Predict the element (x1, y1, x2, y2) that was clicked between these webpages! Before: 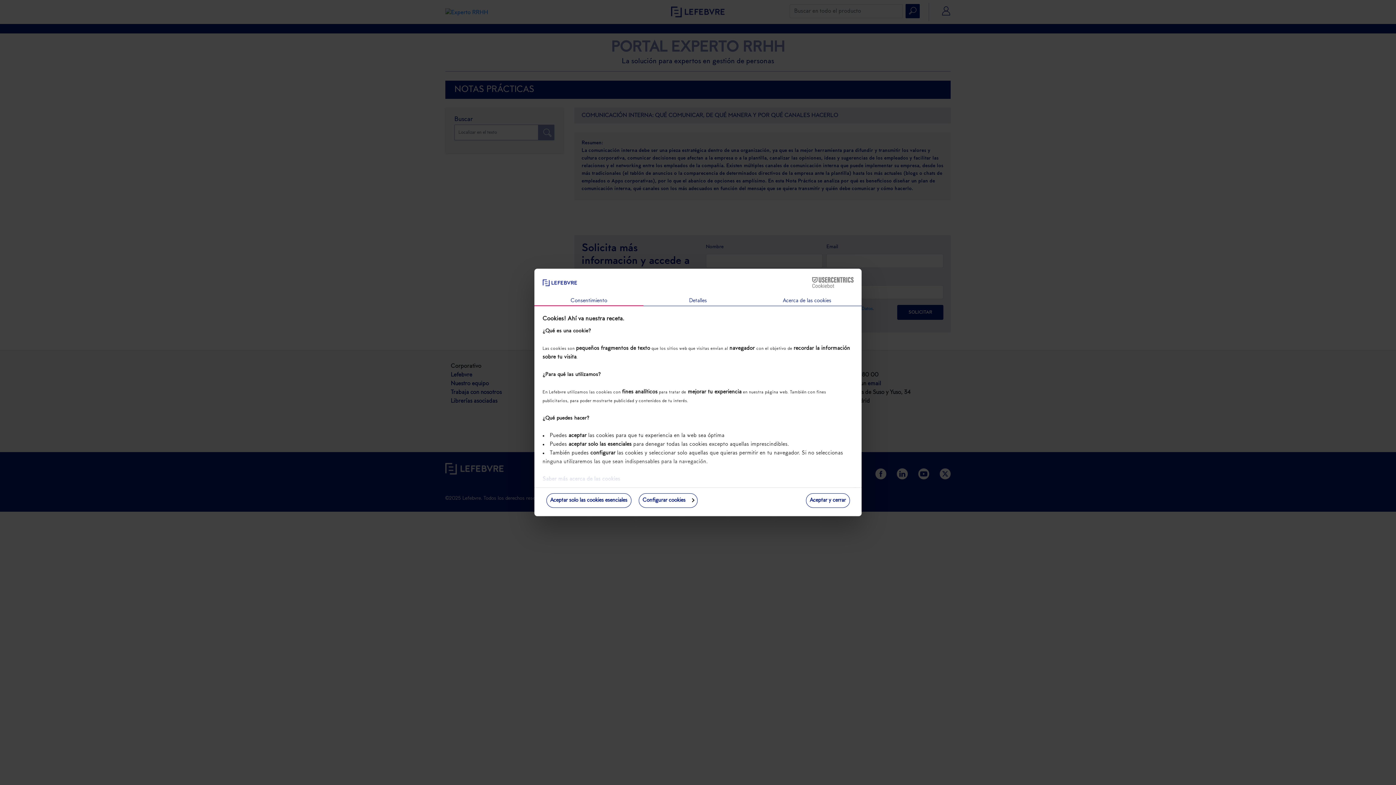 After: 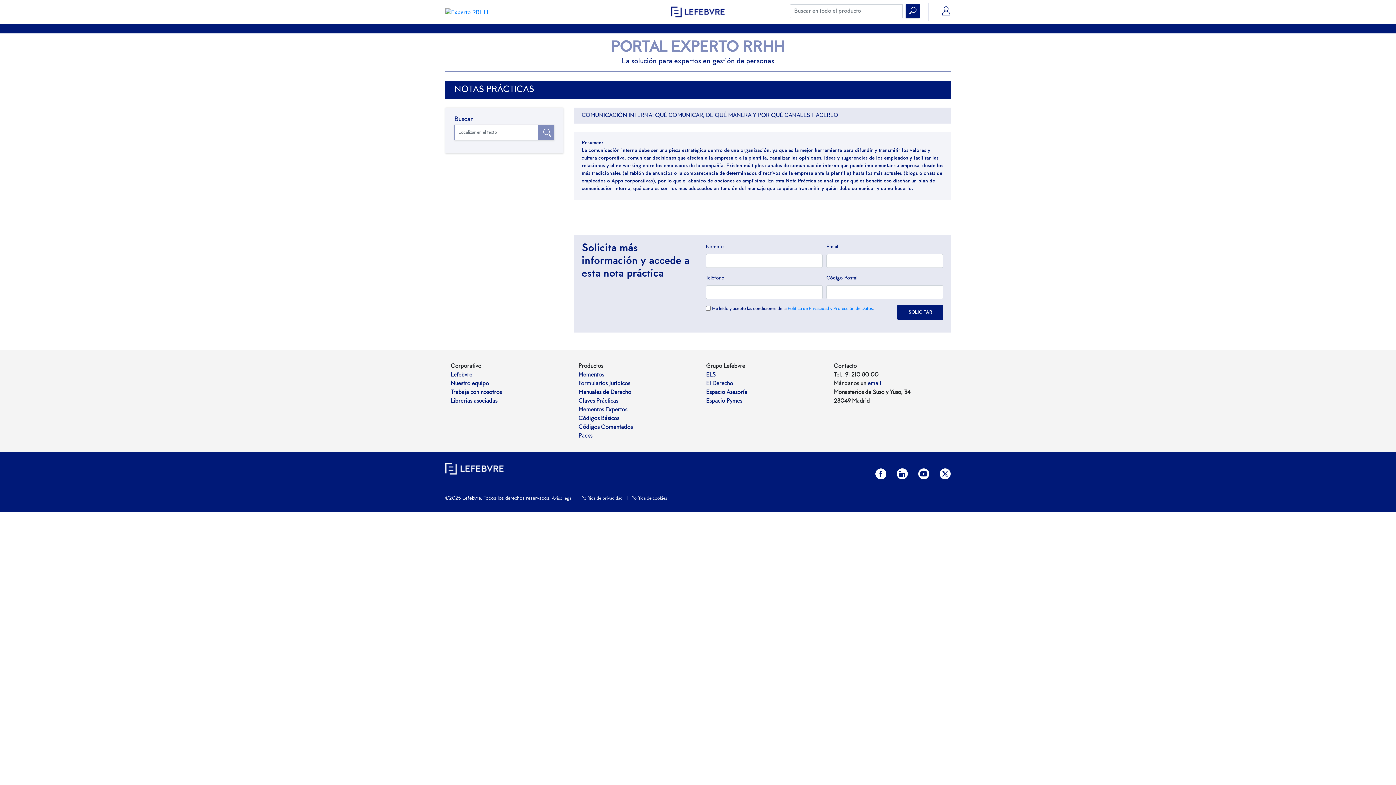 Action: label: Aceptar solo las cookies esenciales bbox: (546, 493, 631, 508)